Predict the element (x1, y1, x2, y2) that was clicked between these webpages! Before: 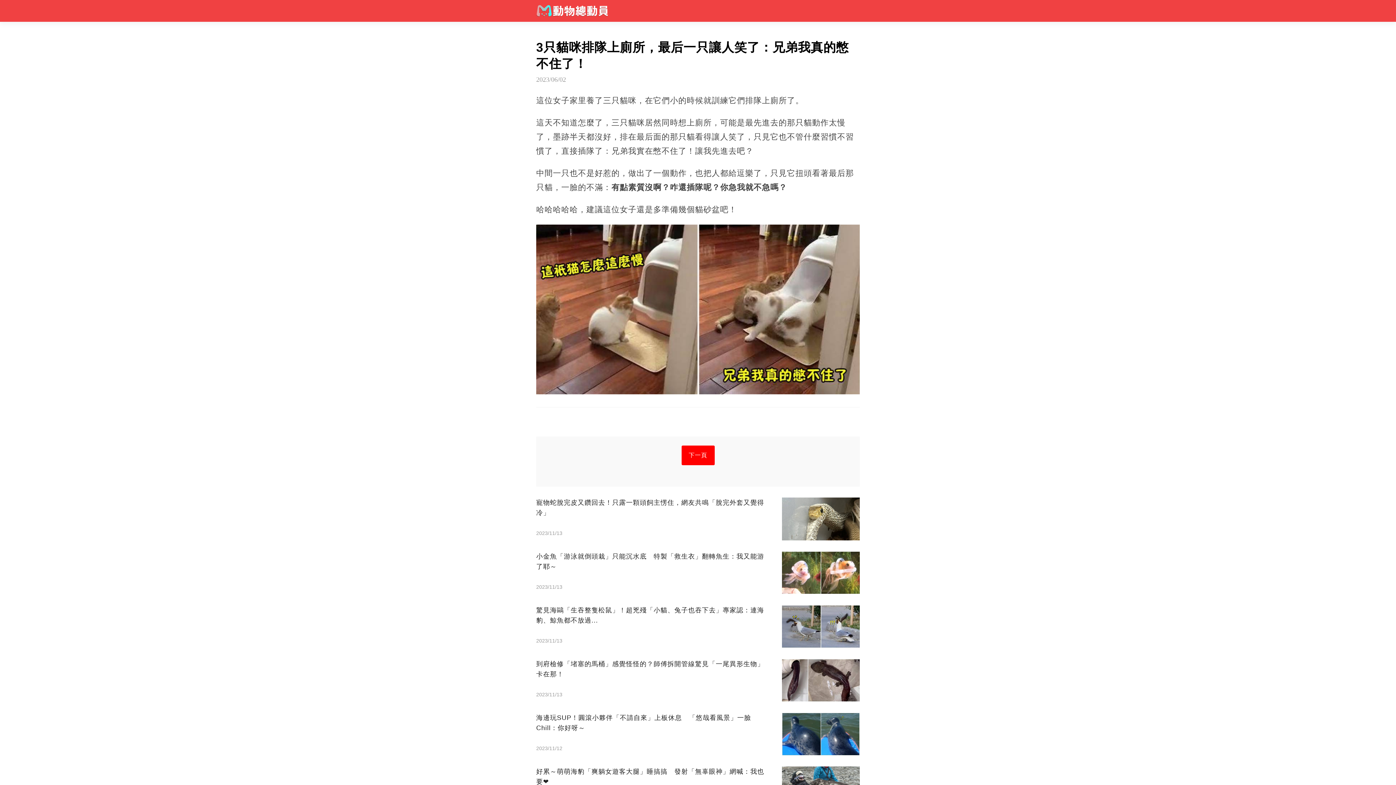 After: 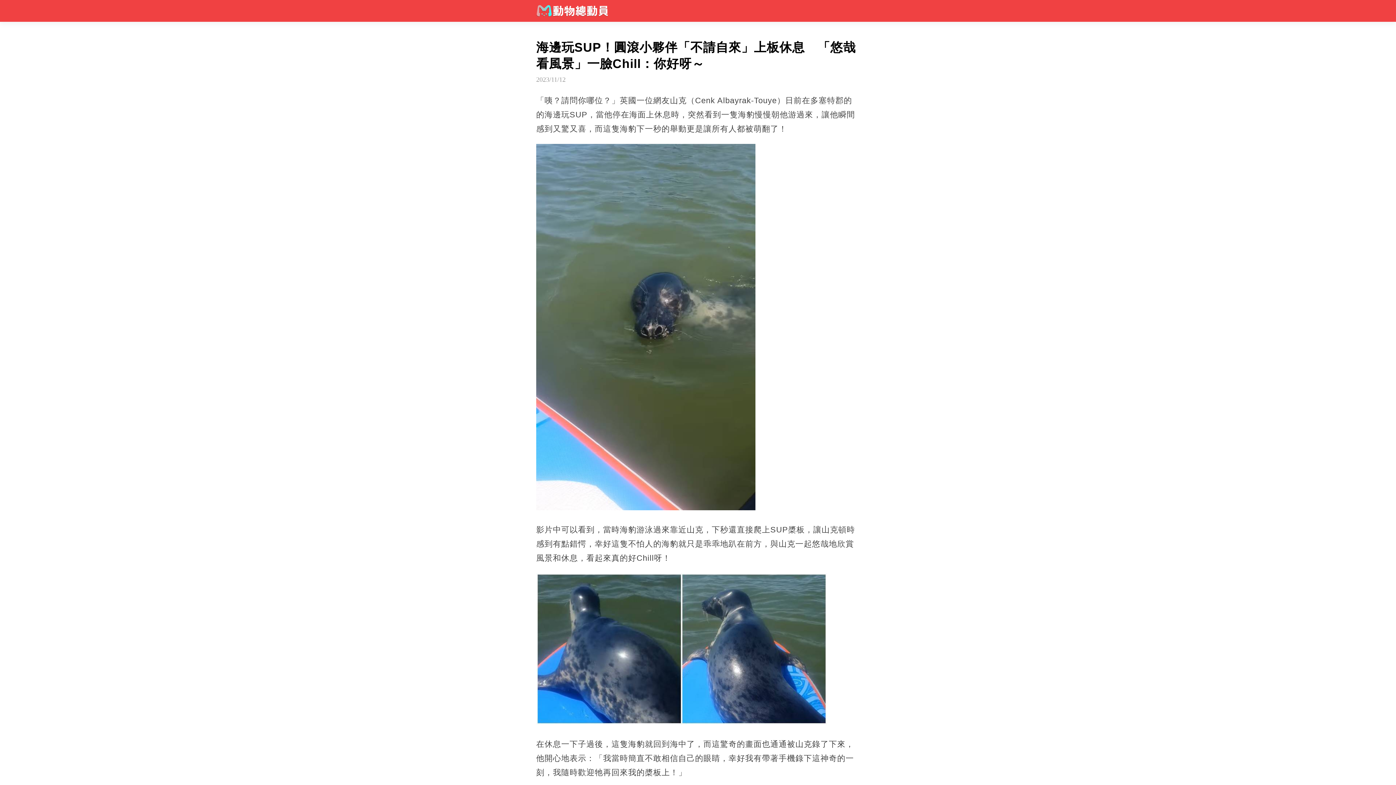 Action: label: 海邊玩SUP！圓滾小夥伴「不請自來」上板休息　「悠哉看風景」一臉Chill：你好呀～
2023/11/12 bbox: (536, 713, 860, 755)